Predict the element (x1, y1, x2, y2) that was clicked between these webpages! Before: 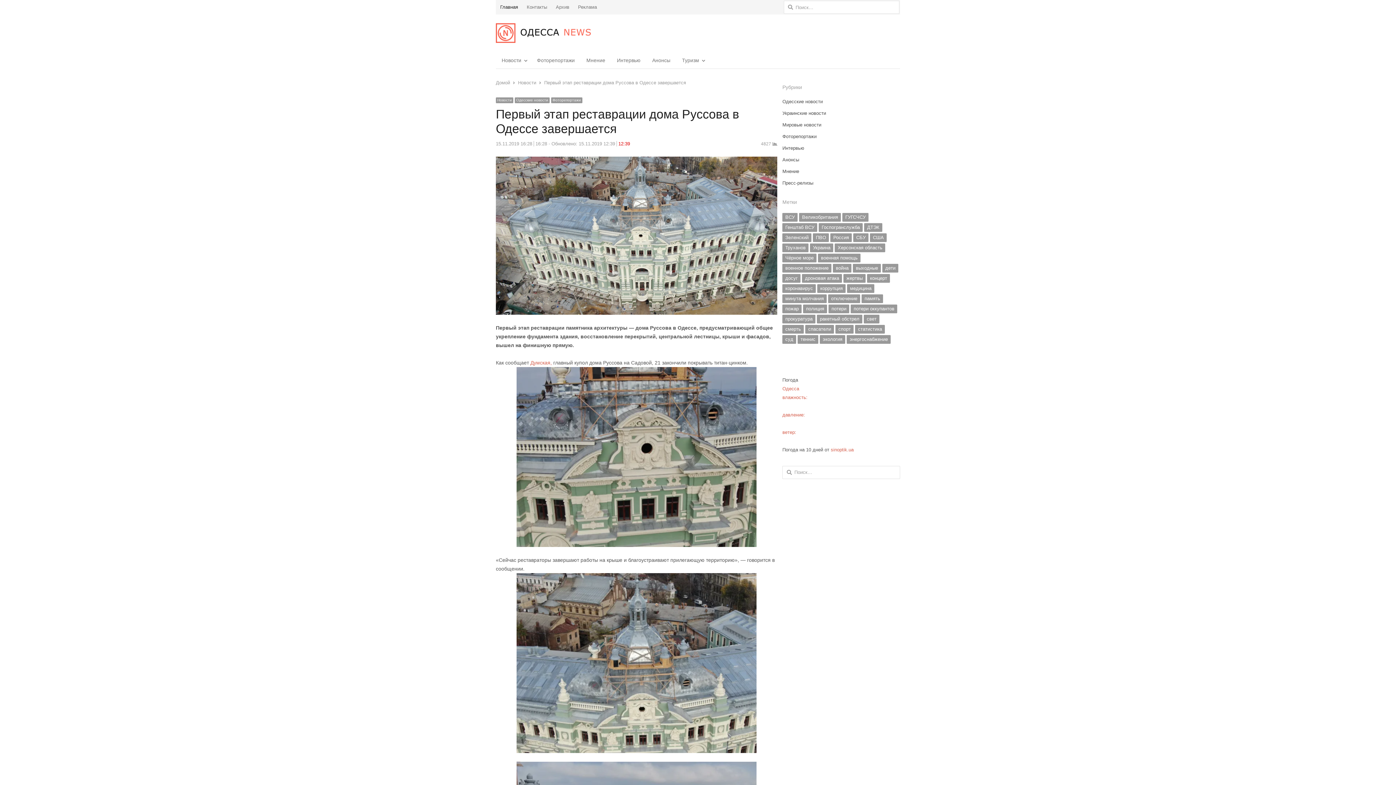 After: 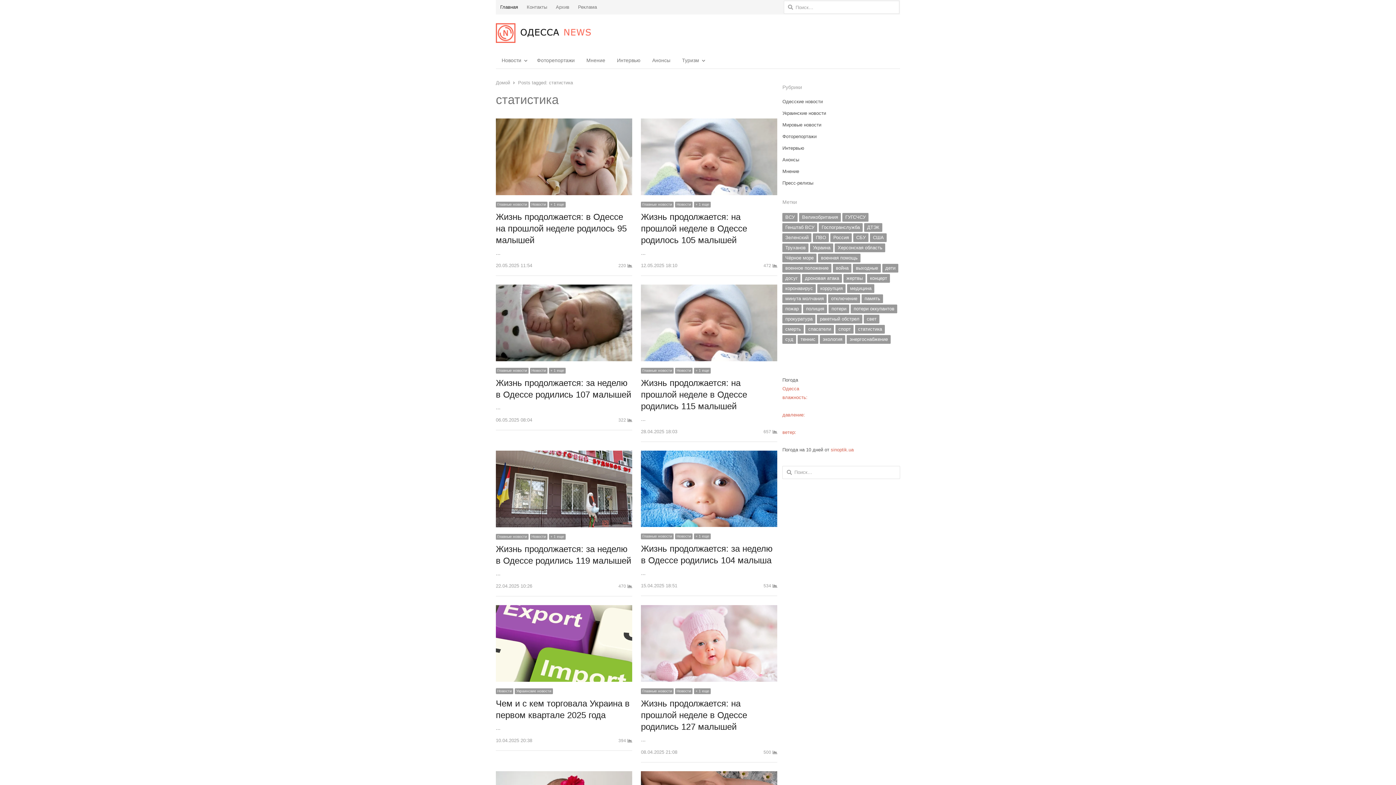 Action: bbox: (855, 325, 885, 333) label: статистика (1 292 элемента)